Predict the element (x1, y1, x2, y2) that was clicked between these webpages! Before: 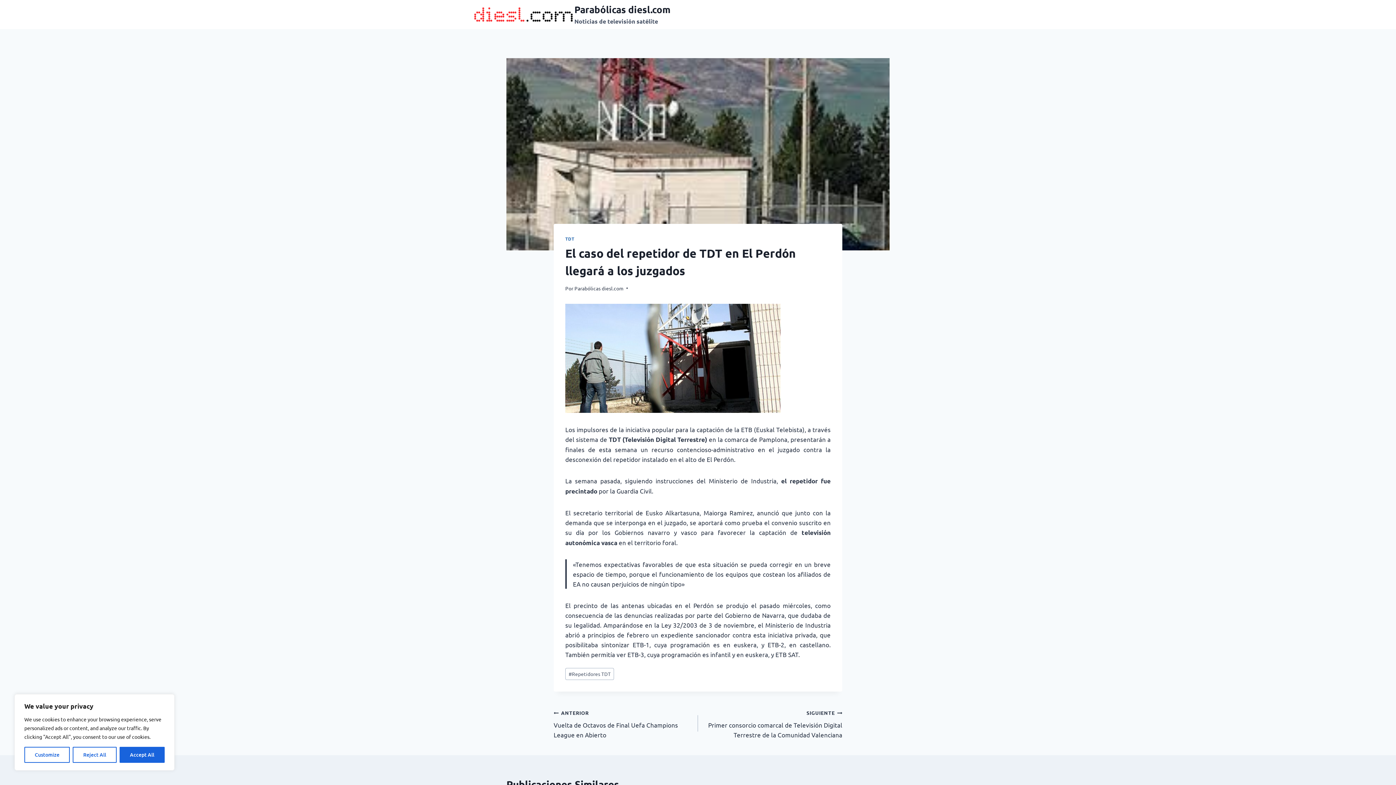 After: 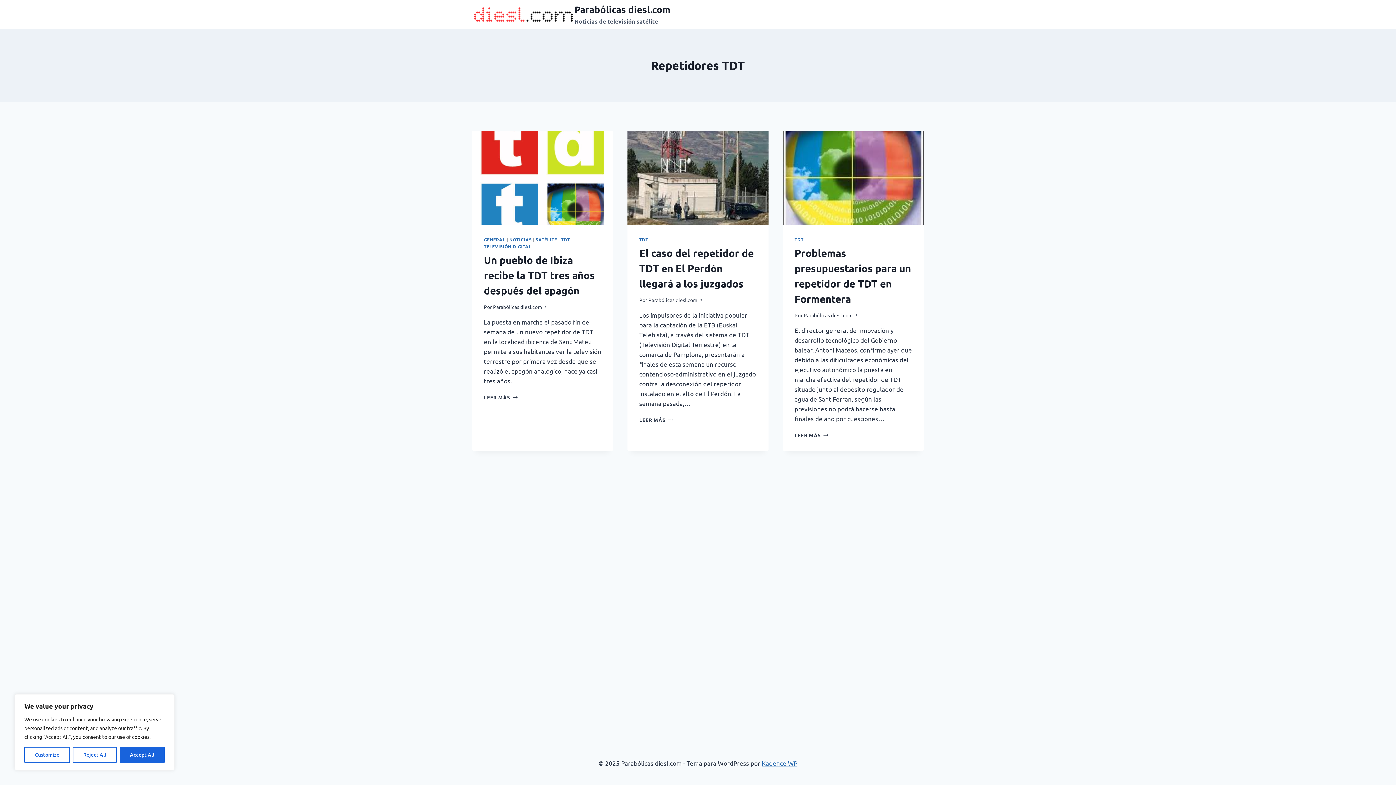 Action: label: #Repetidores TDT bbox: (565, 668, 614, 680)